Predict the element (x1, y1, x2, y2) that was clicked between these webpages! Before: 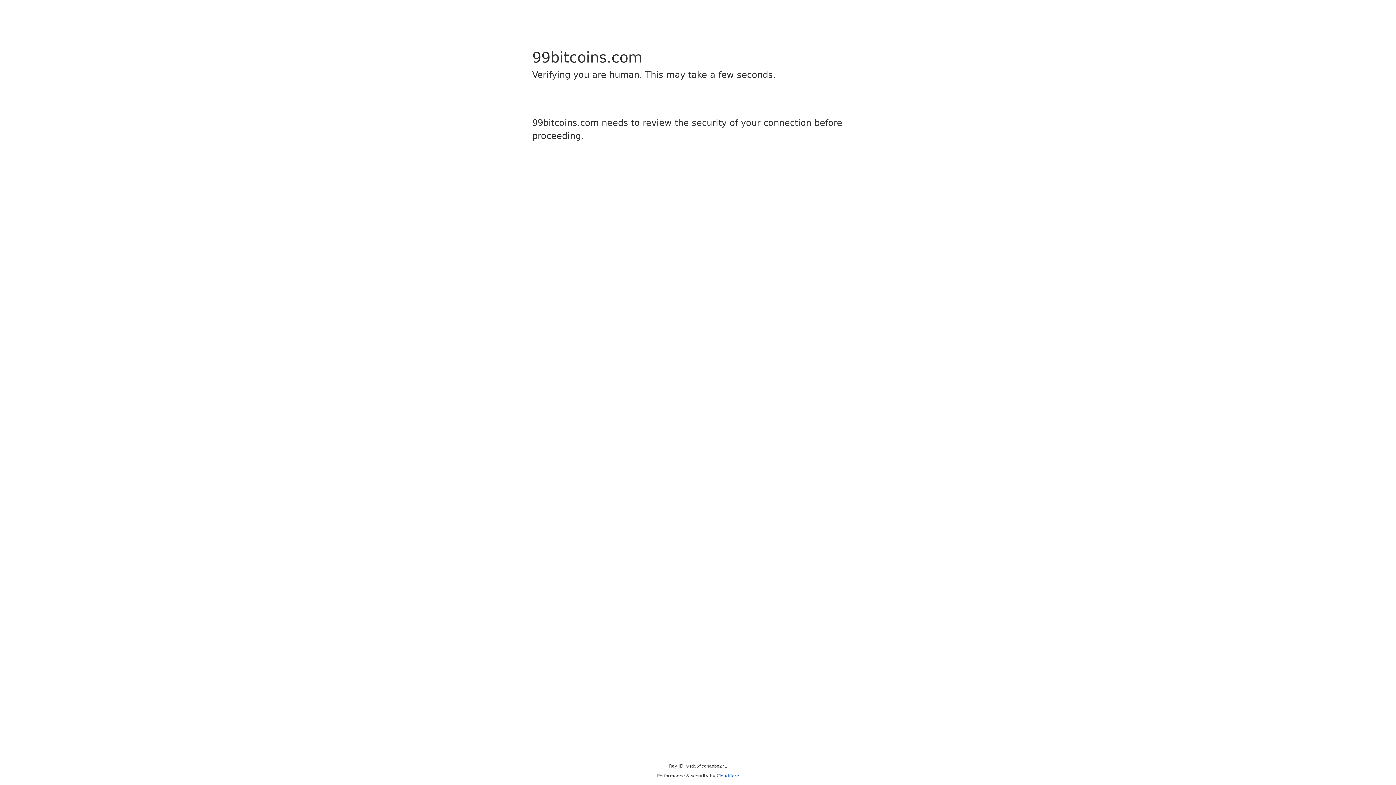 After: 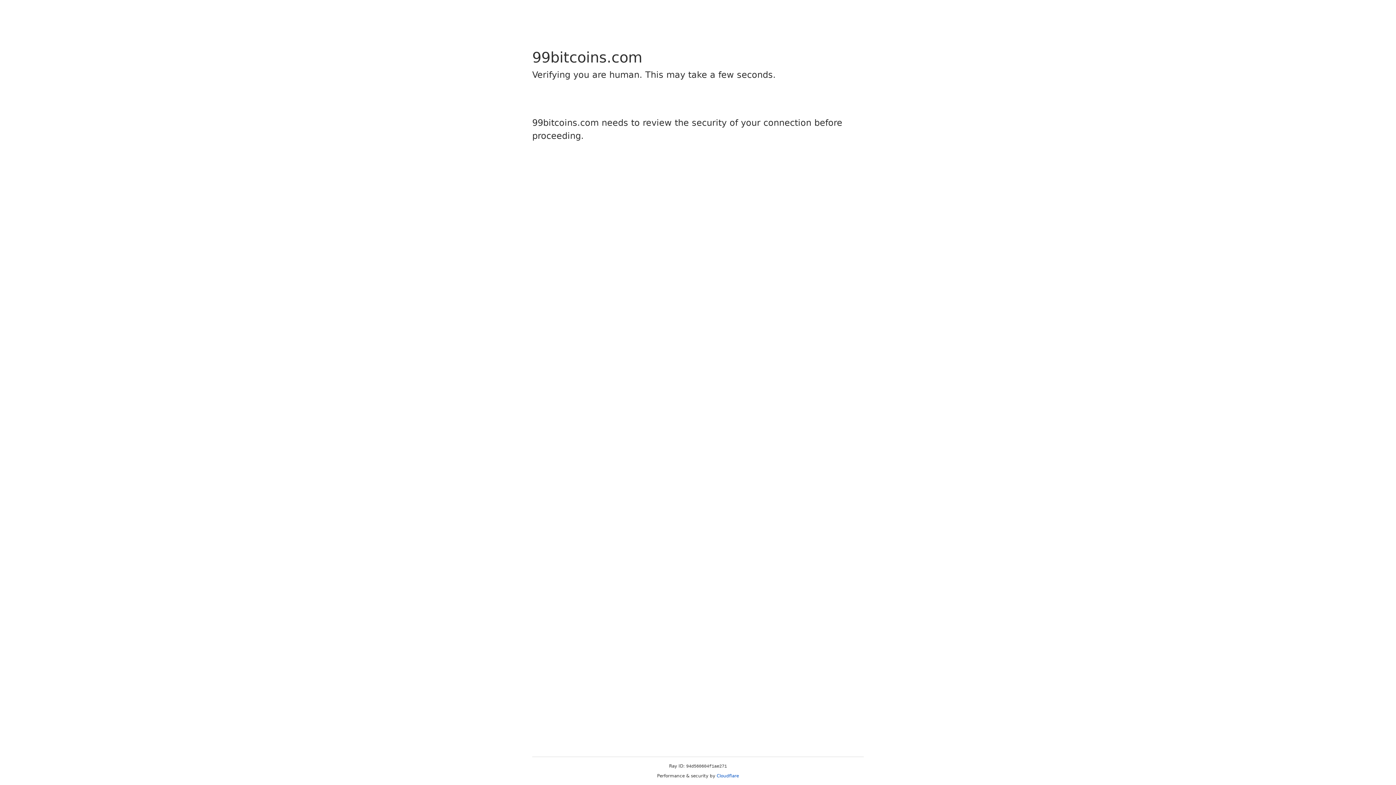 Action: label: Cloudflare bbox: (716, 773, 739, 778)